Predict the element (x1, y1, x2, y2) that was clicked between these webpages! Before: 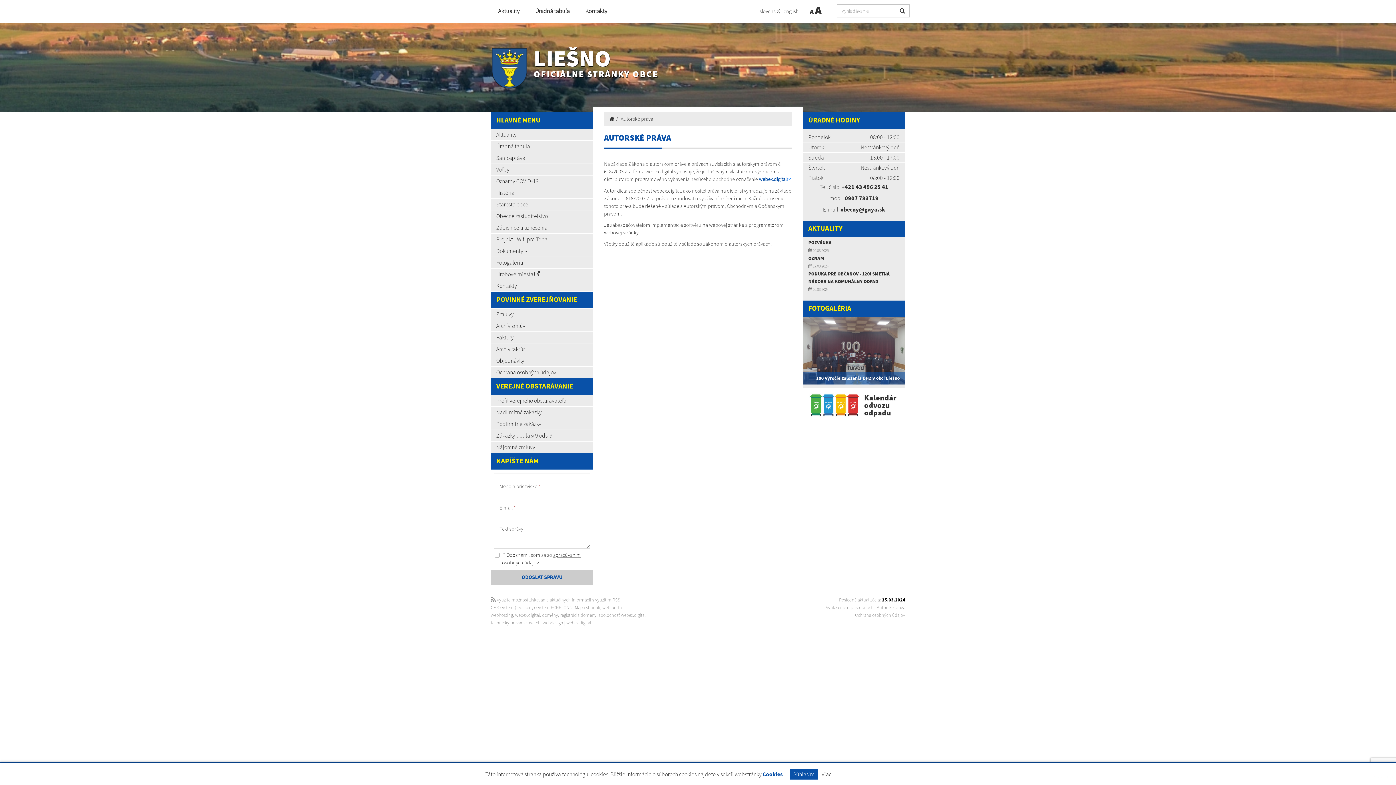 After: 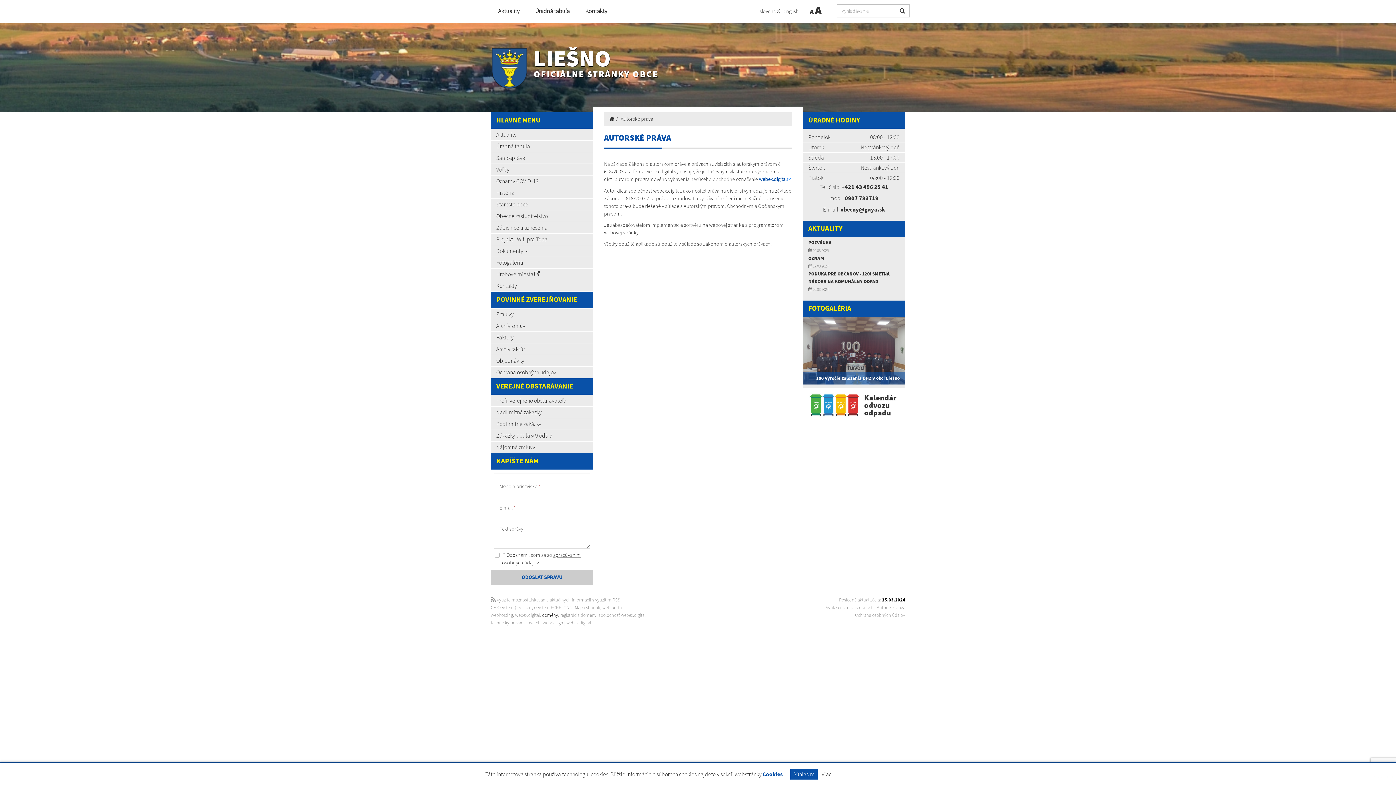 Action: label: domény bbox: (542, 612, 558, 618)